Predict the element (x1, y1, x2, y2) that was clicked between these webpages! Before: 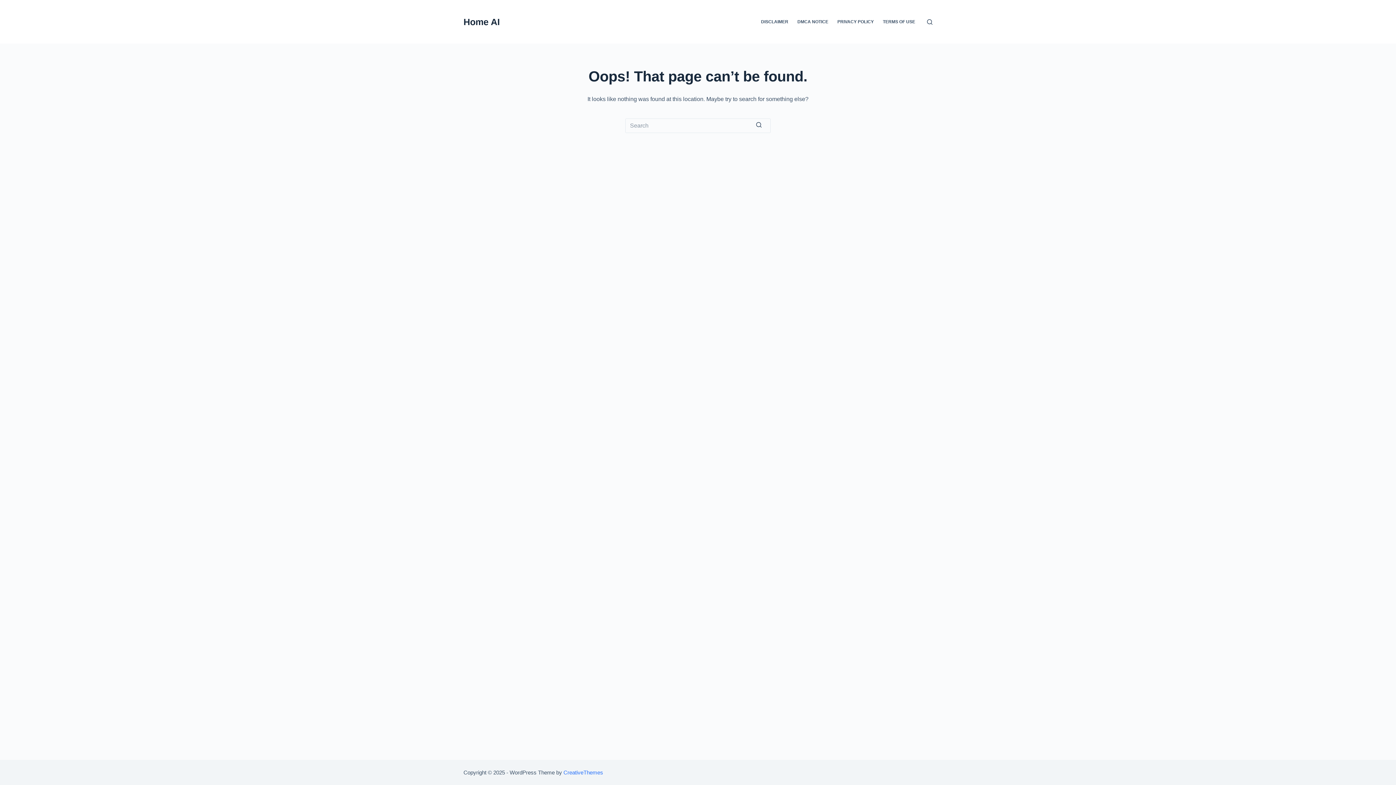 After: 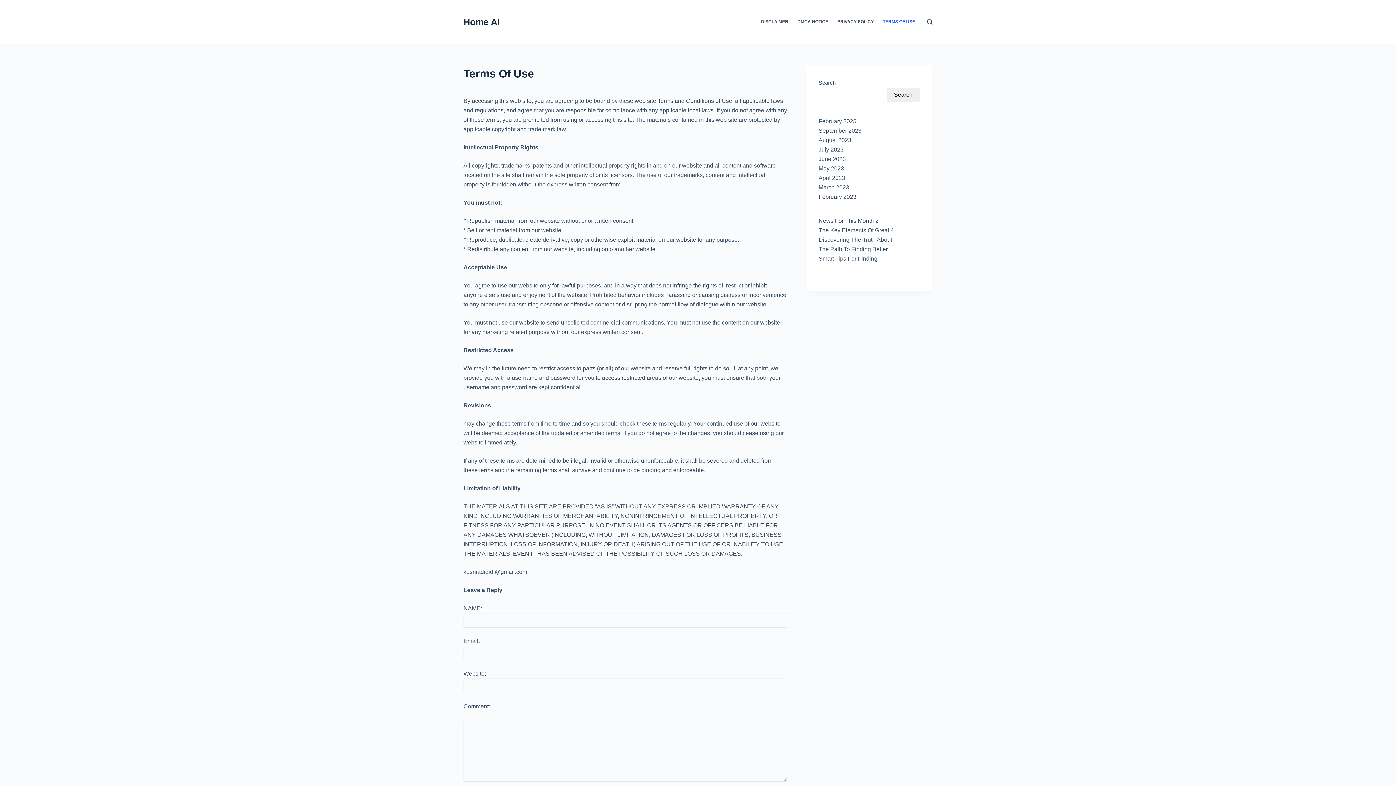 Action: label: TERMS OF USE bbox: (878, 0, 920, 43)